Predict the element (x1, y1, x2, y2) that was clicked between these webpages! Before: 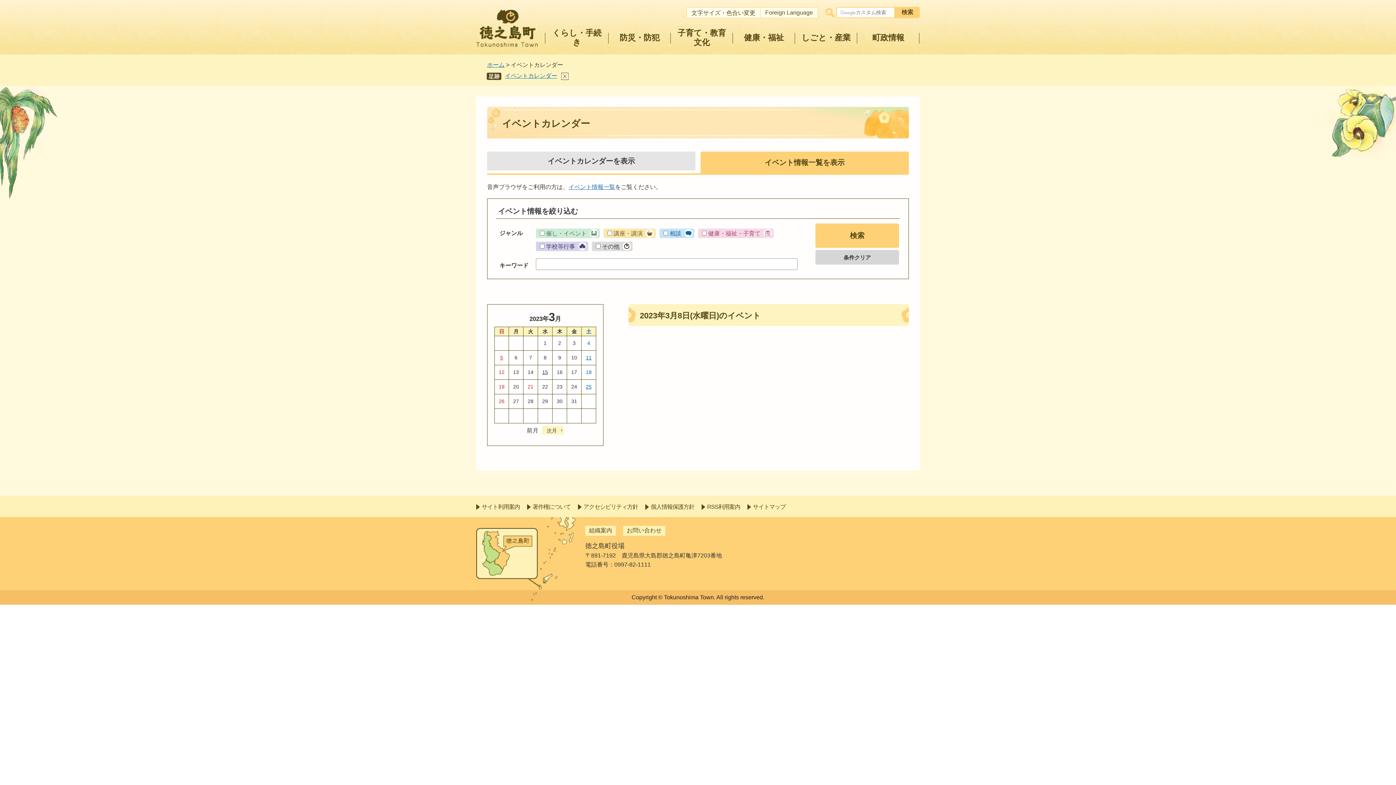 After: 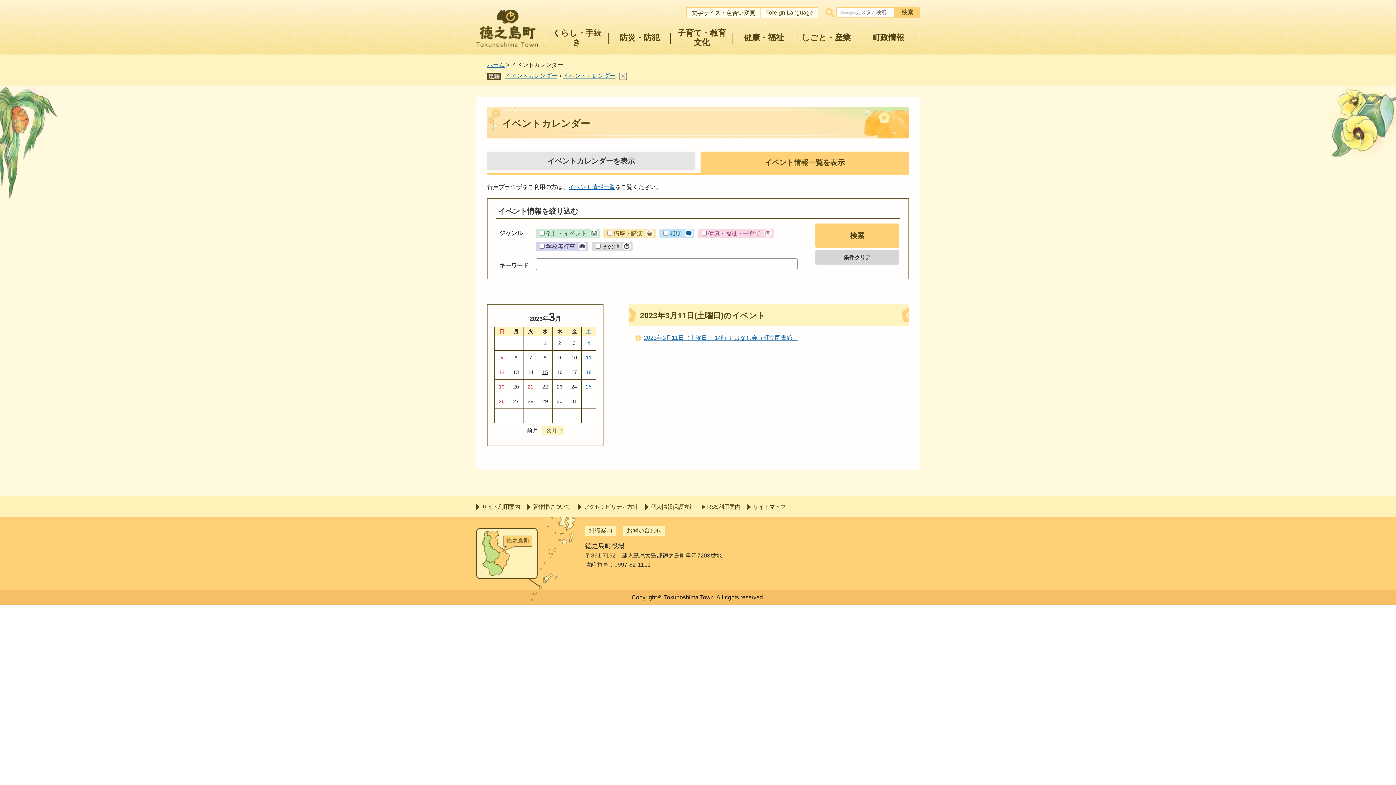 Action: bbox: (581, 353, 596, 361) label: 11